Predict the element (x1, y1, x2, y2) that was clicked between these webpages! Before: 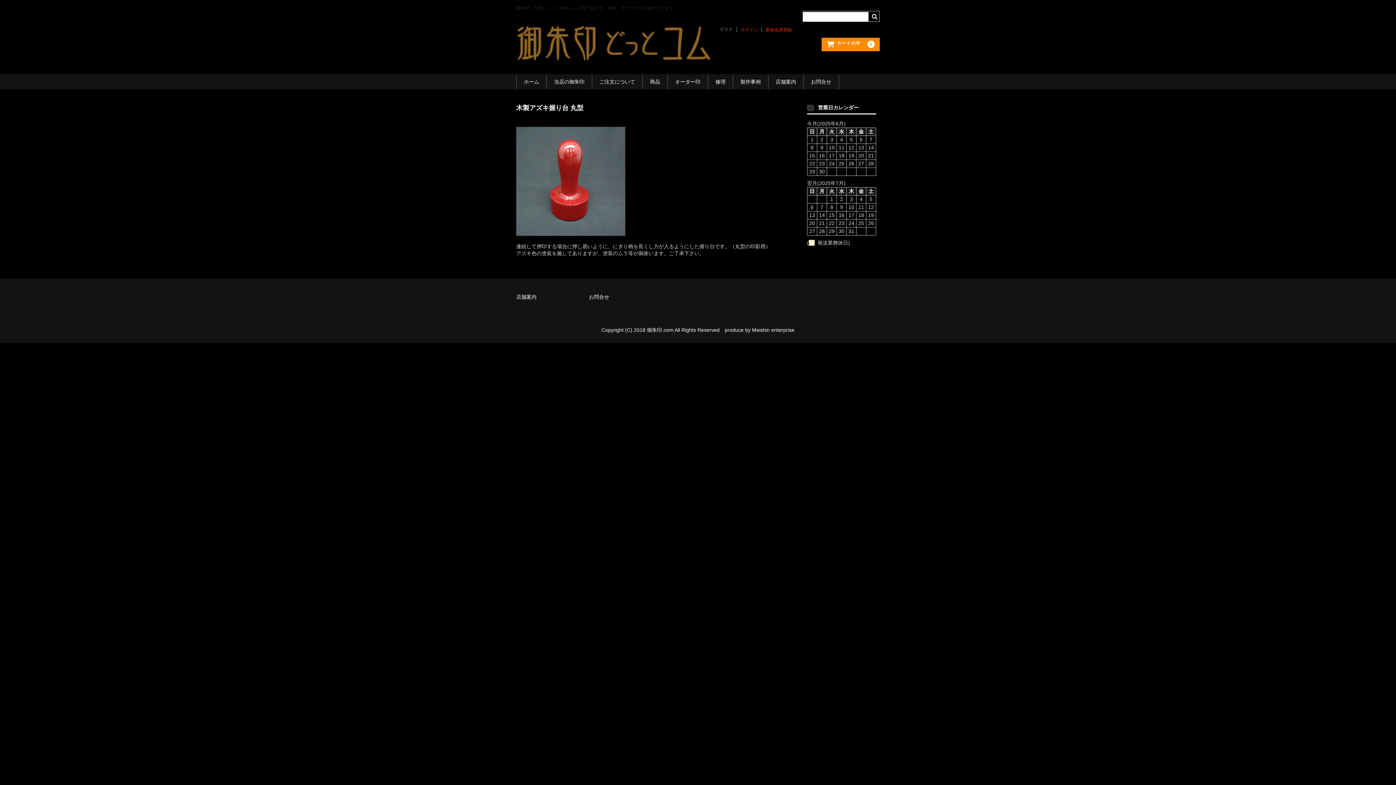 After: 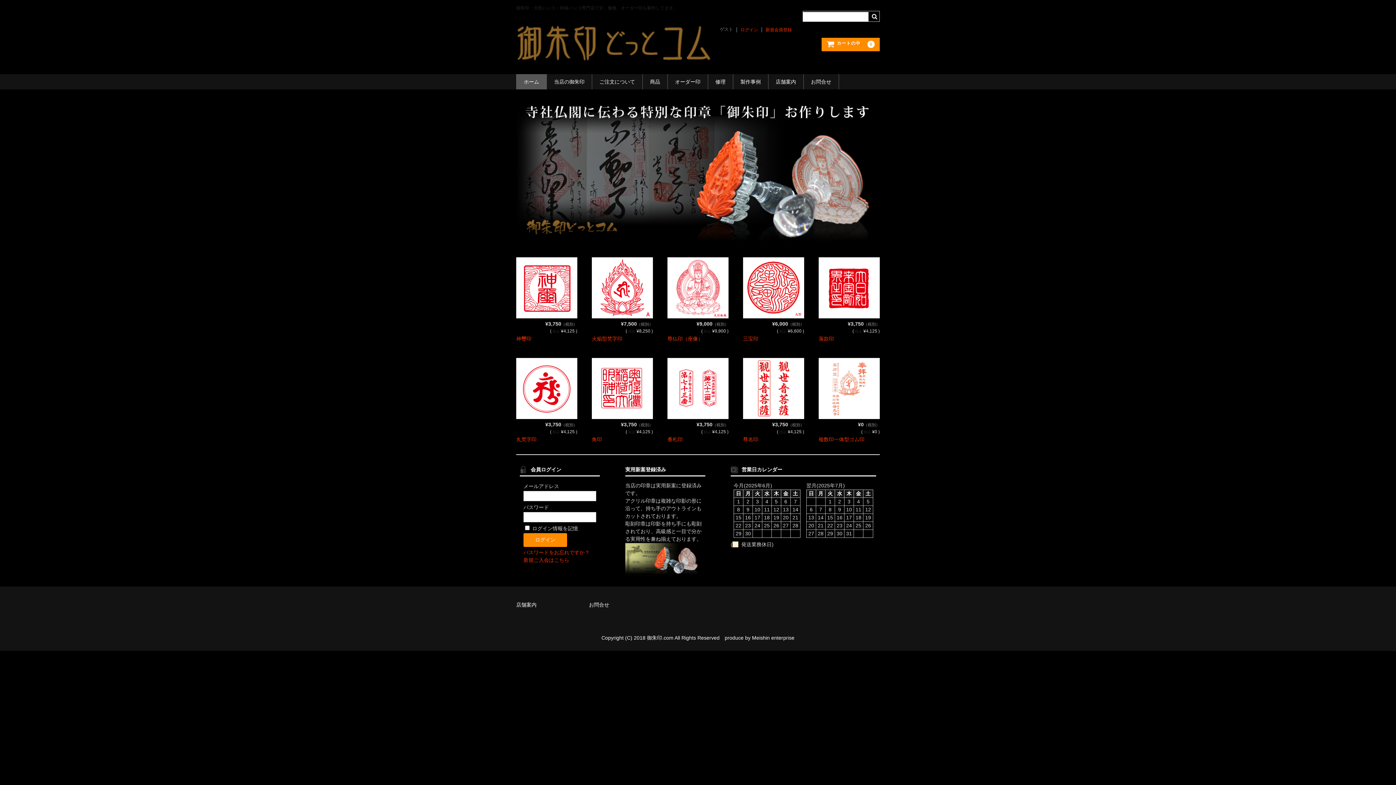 Action: bbox: (516, 74, 546, 89) label: ホーム